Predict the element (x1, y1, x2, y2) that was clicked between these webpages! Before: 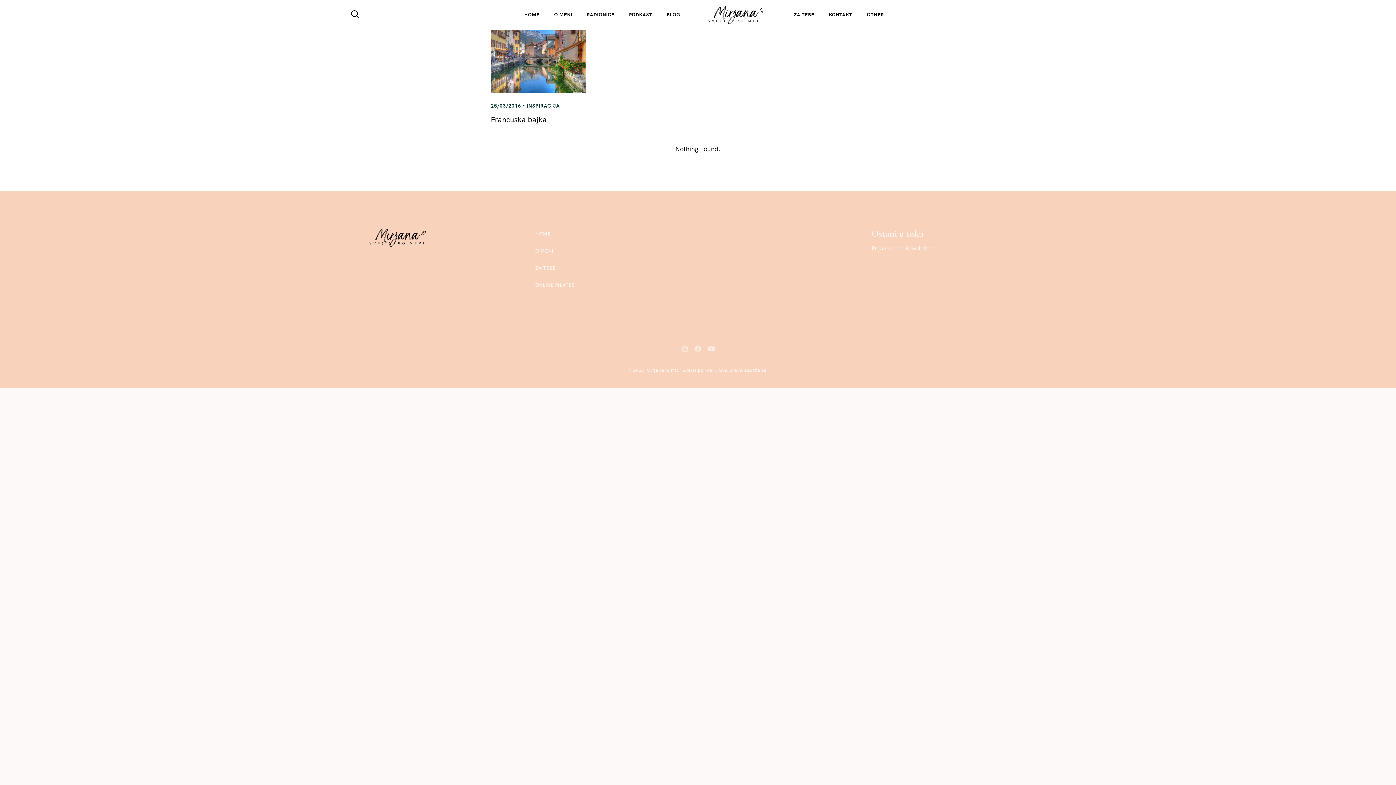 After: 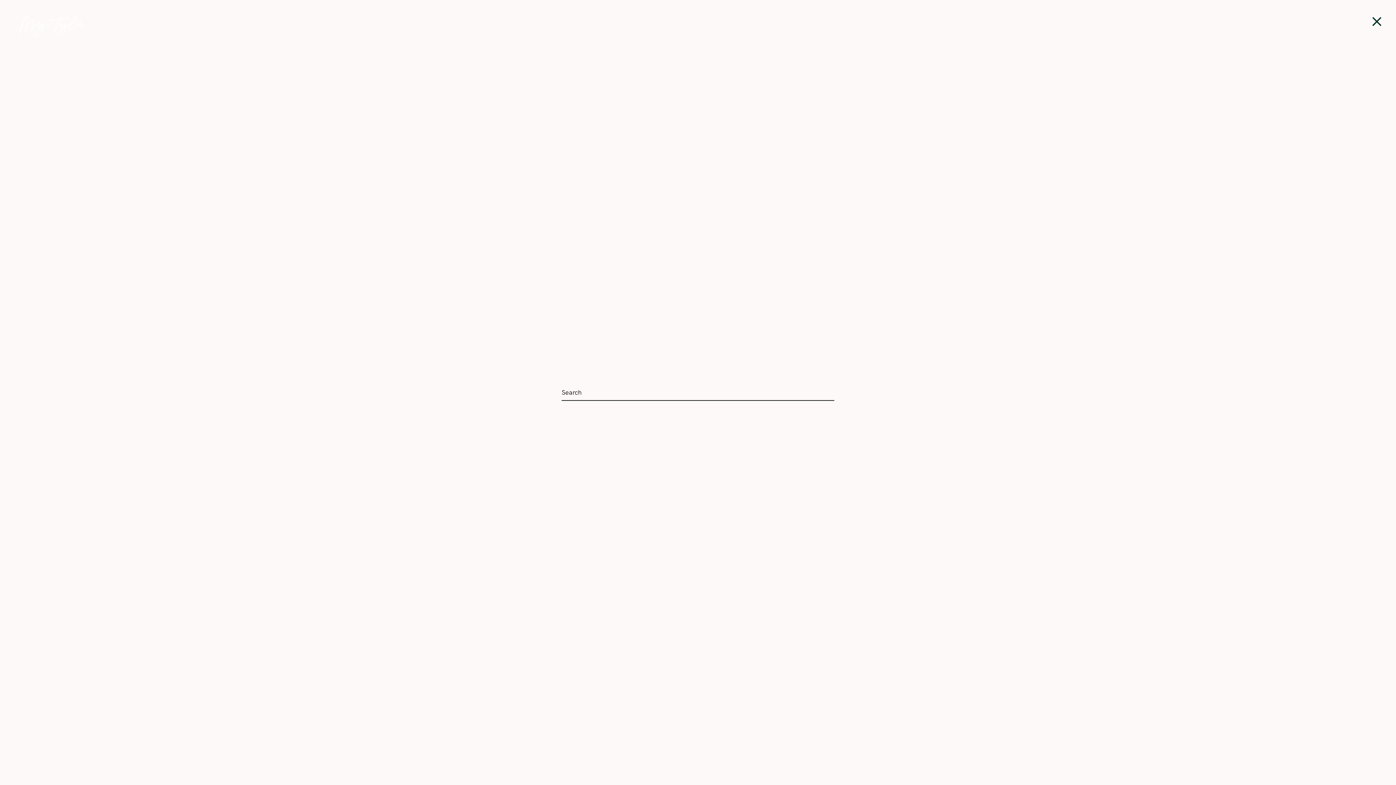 Action: bbox: (349, 10, 361, 19)